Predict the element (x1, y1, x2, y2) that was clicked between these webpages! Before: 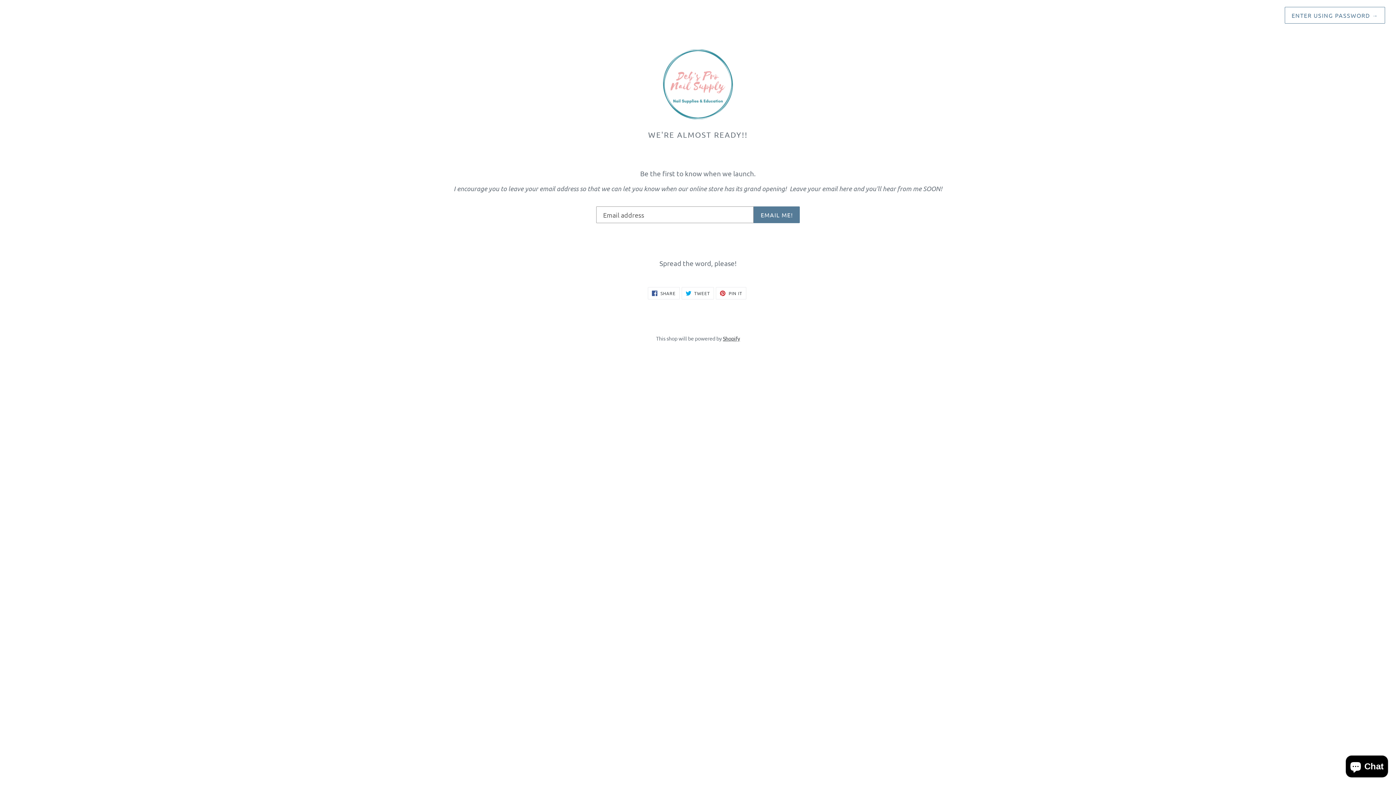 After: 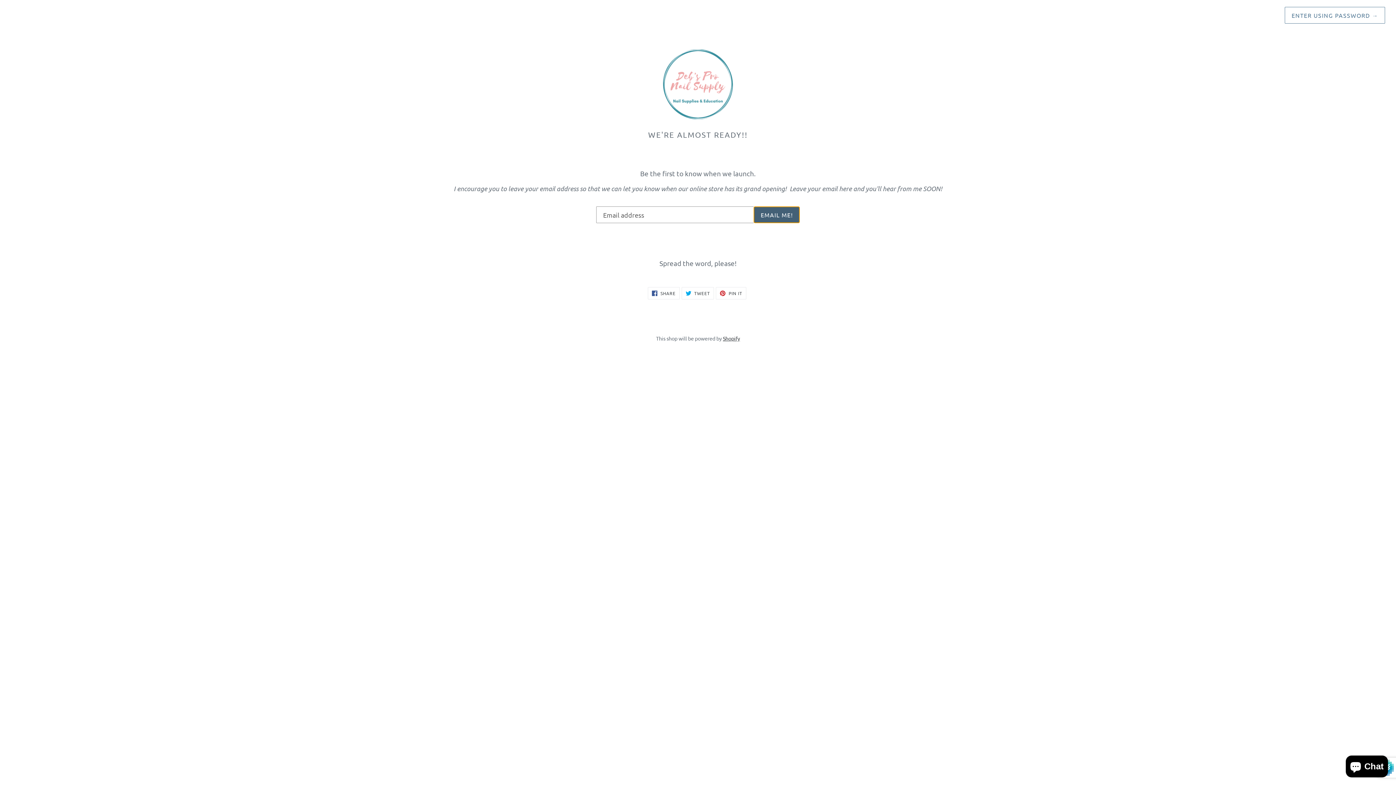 Action: label: EMAIL ME! bbox: (753, 206, 800, 223)